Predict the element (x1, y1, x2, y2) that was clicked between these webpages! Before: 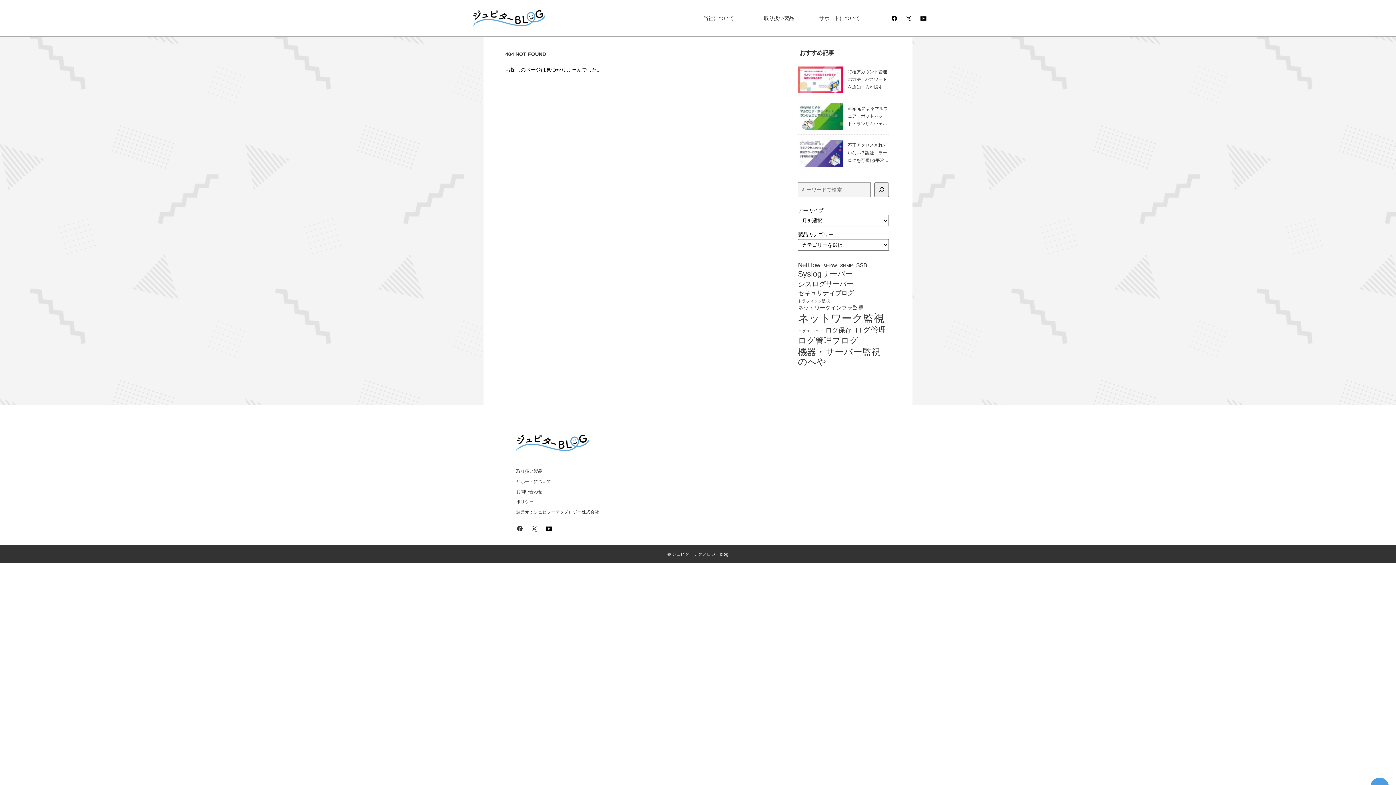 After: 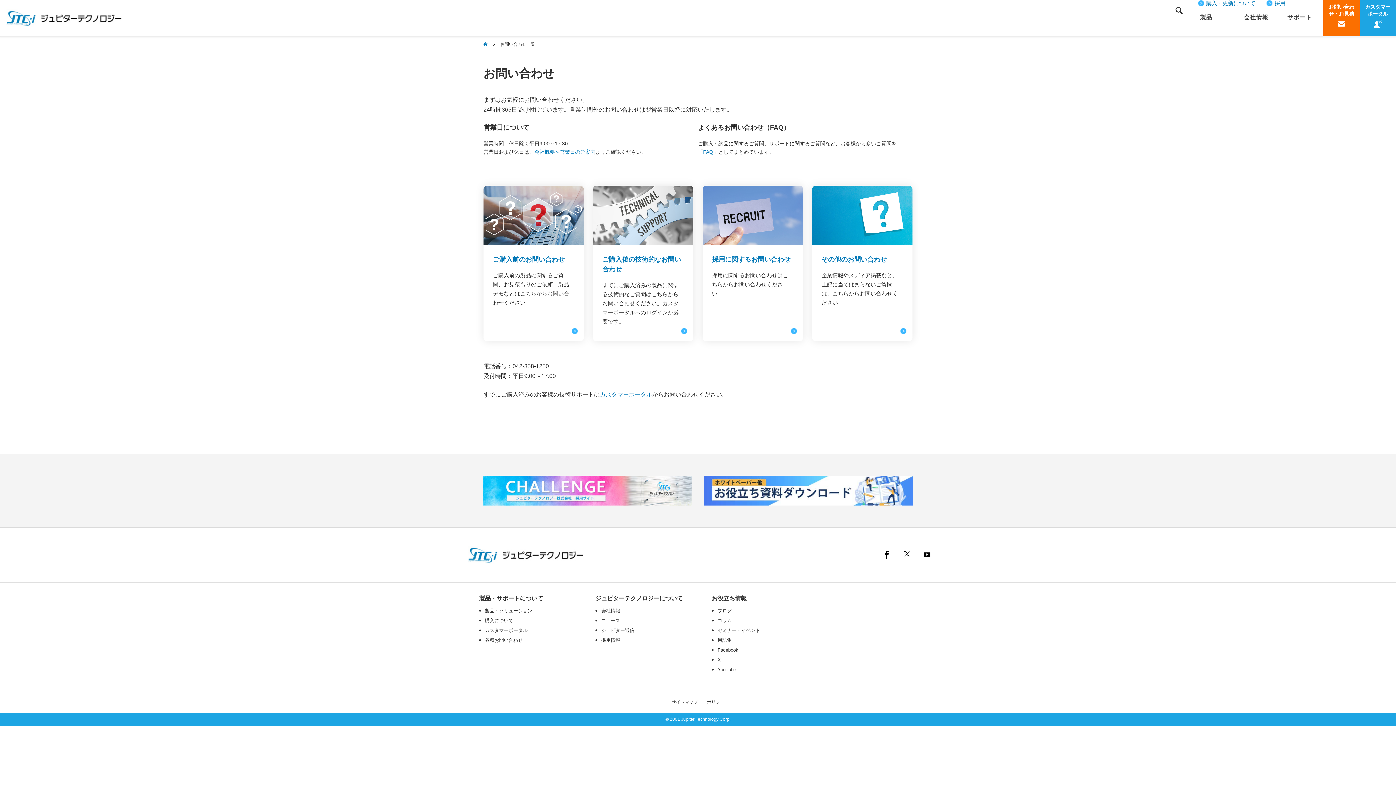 Action: bbox: (516, 486, 542, 497) label: お問い合わせ